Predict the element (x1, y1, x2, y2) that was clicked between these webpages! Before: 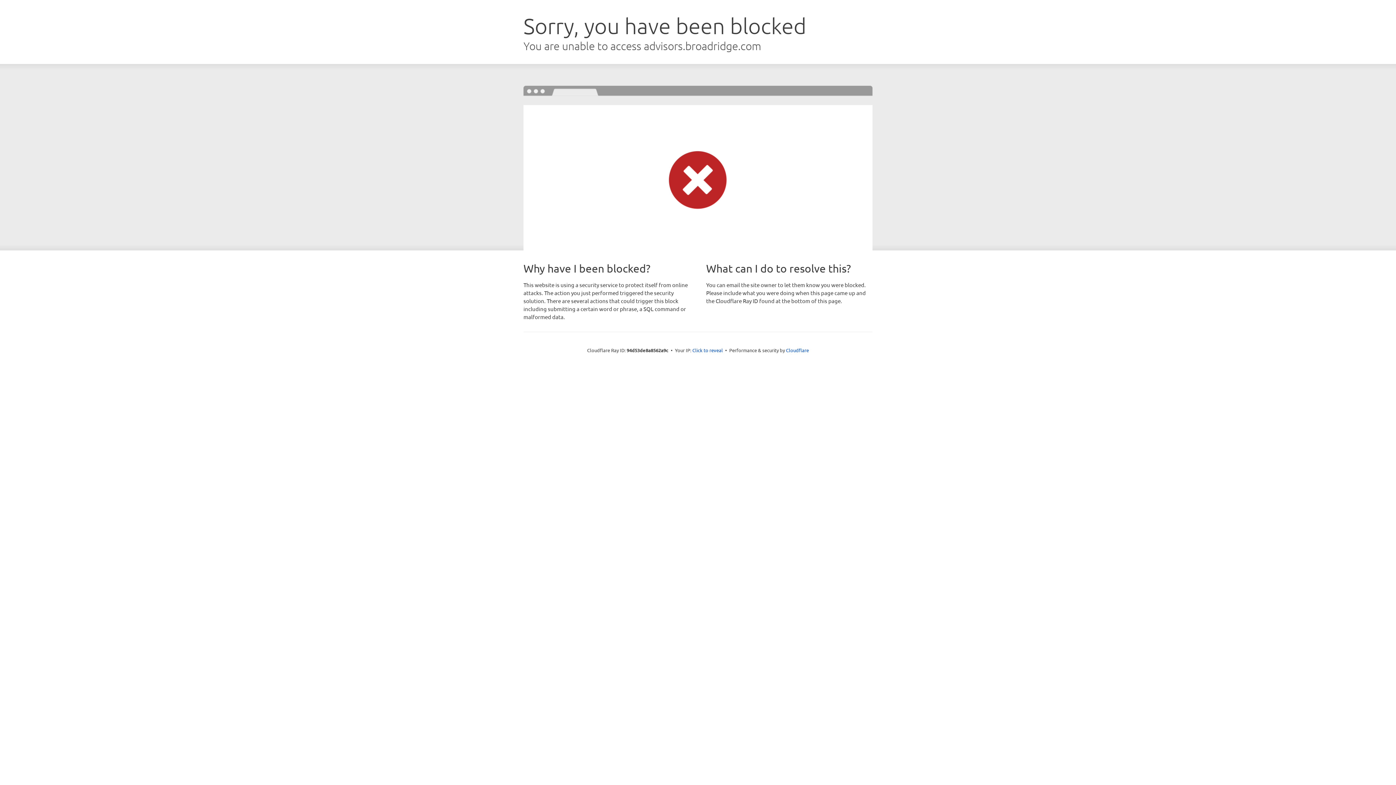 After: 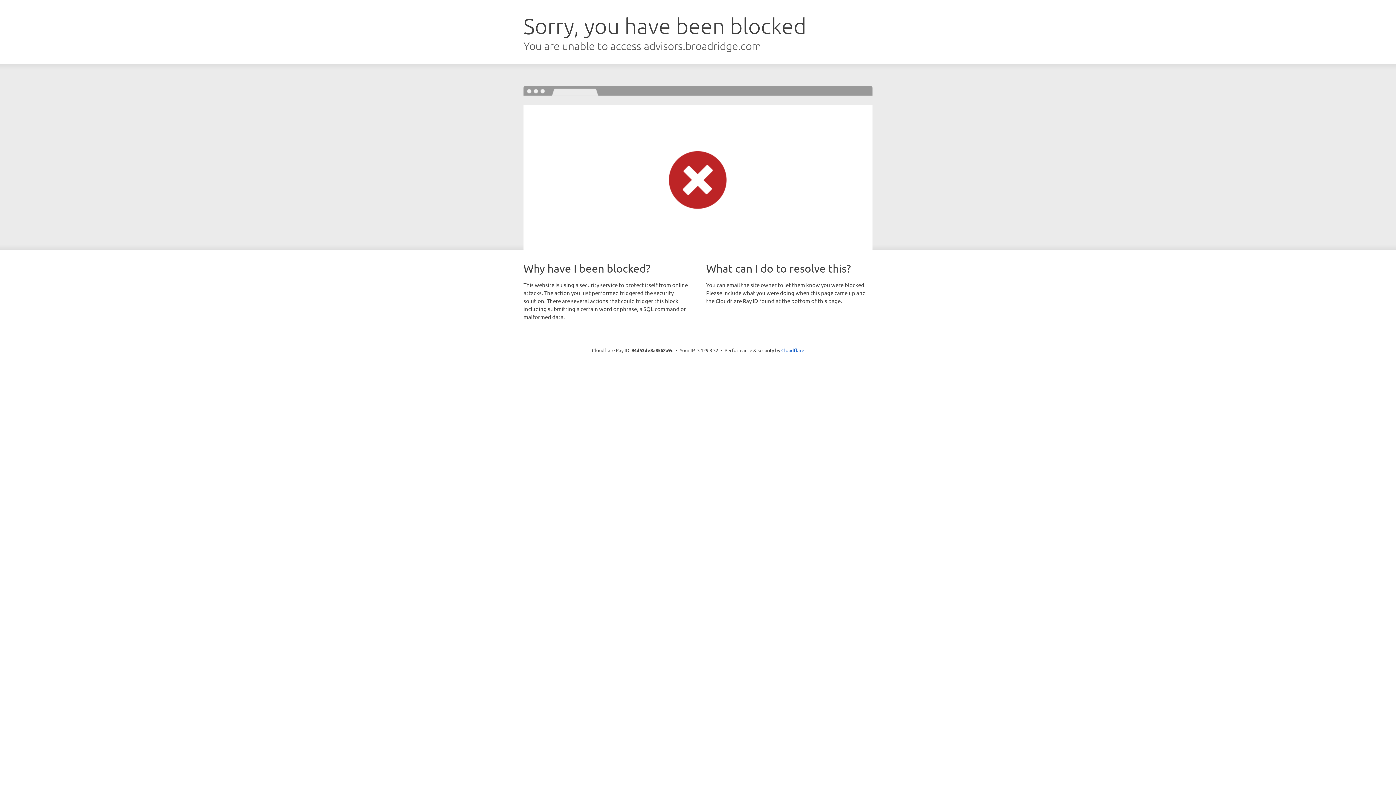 Action: label: Click to reveal bbox: (692, 346, 723, 353)